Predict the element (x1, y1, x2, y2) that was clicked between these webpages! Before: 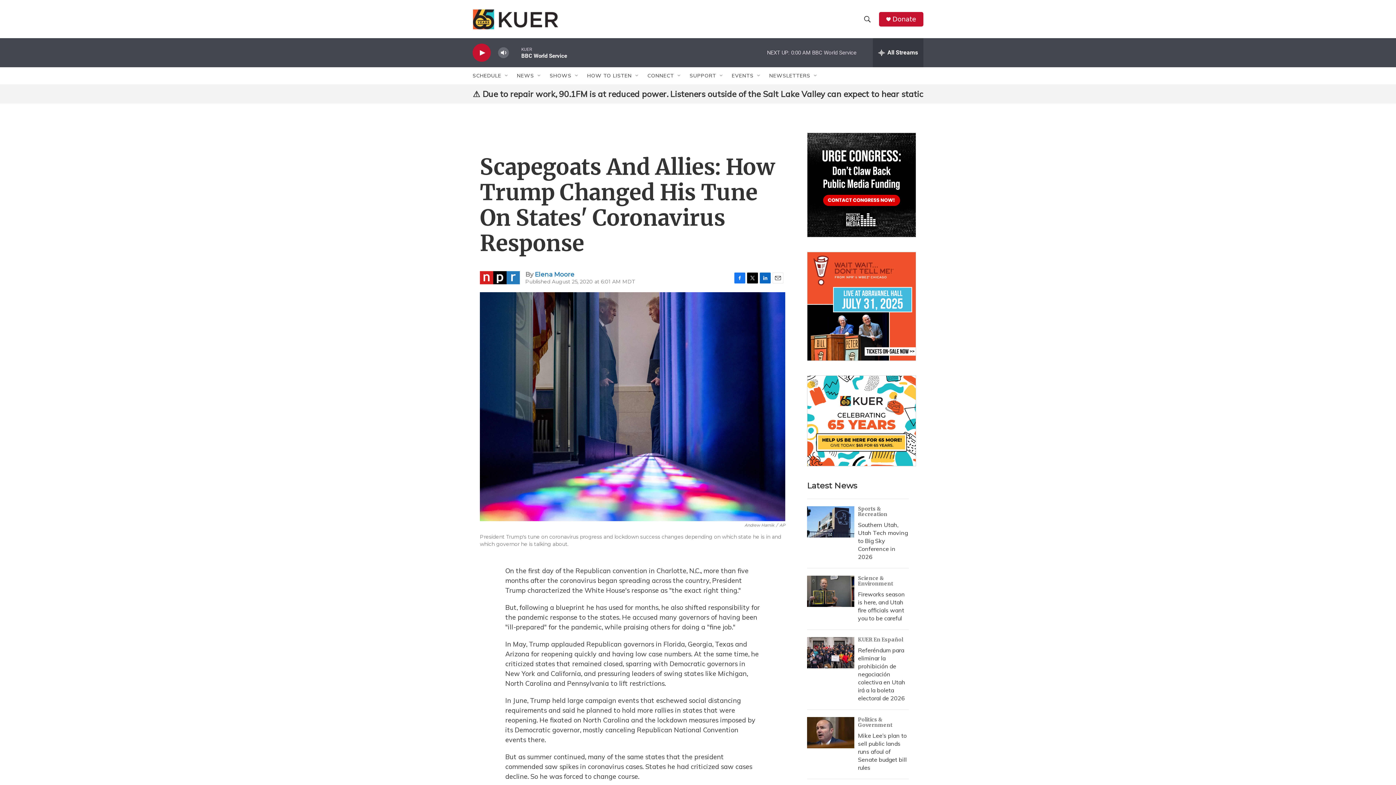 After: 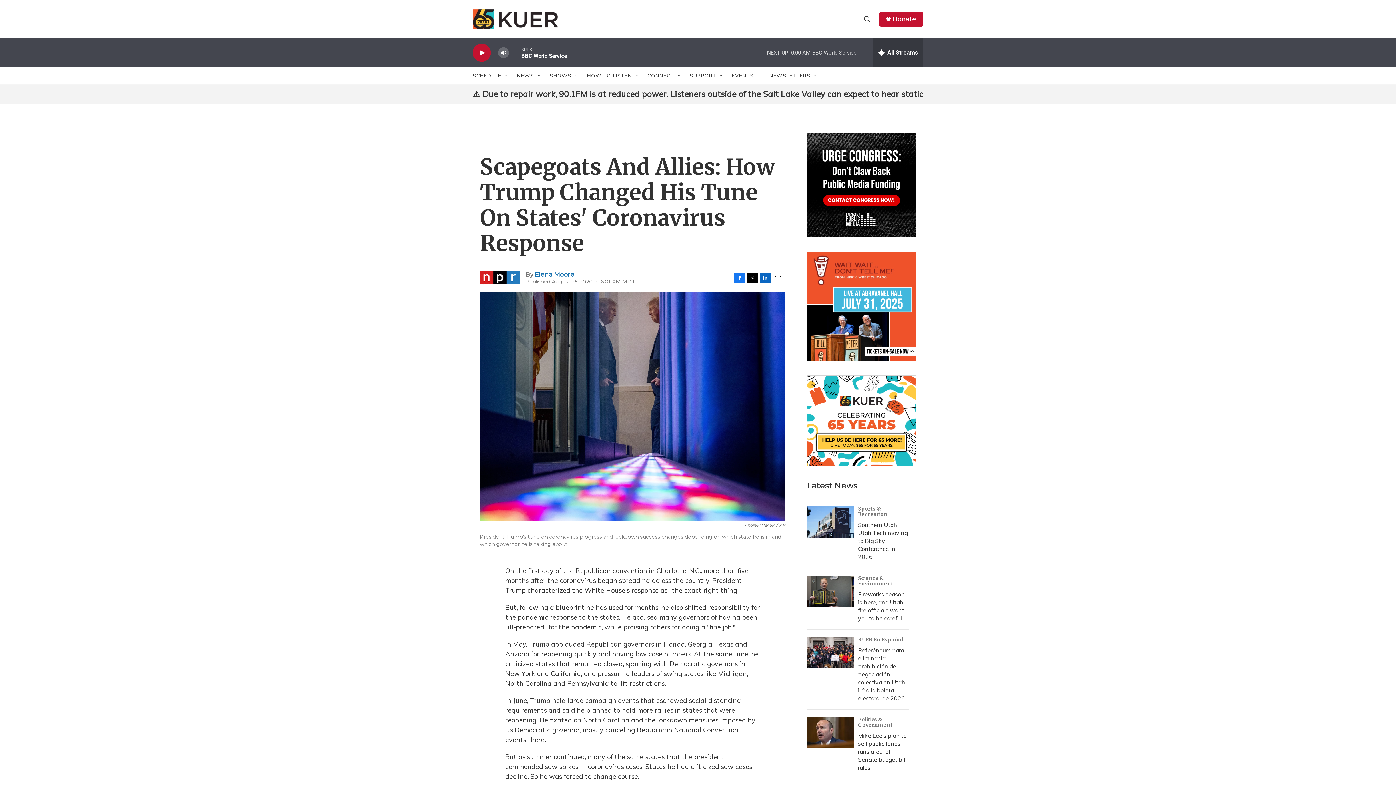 Action: bbox: (760, 272, 770, 283) label: LinkedIn